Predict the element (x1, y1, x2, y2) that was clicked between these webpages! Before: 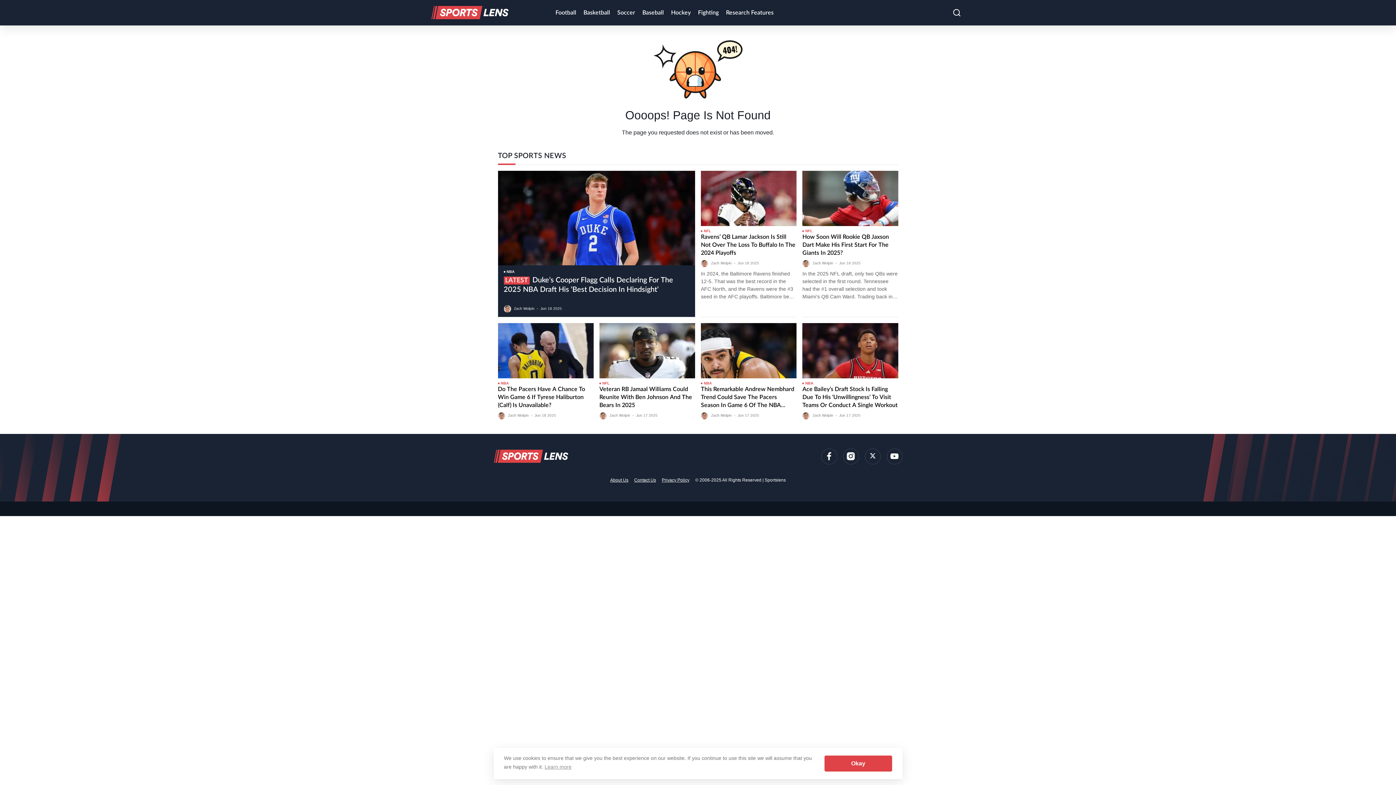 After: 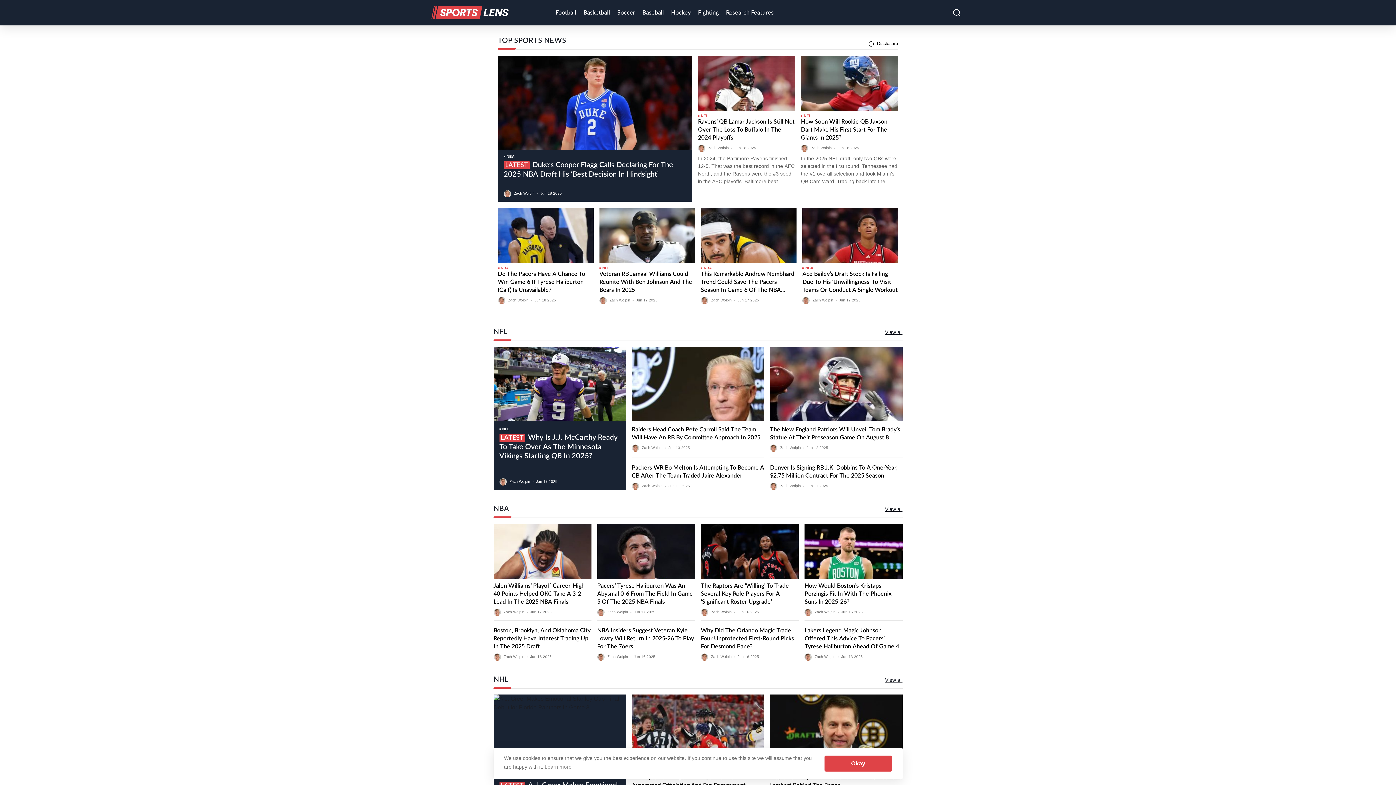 Action: bbox: (431, 3, 509, 21)